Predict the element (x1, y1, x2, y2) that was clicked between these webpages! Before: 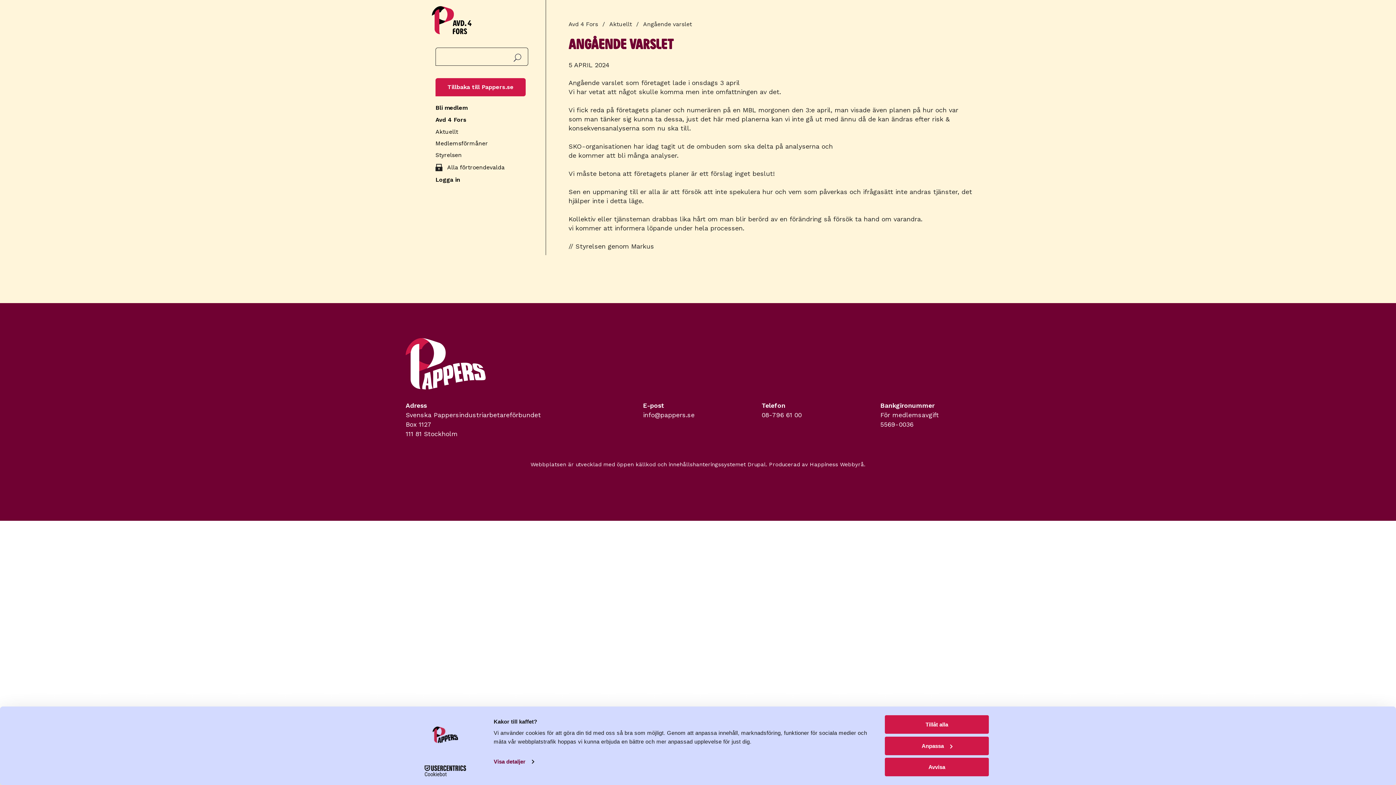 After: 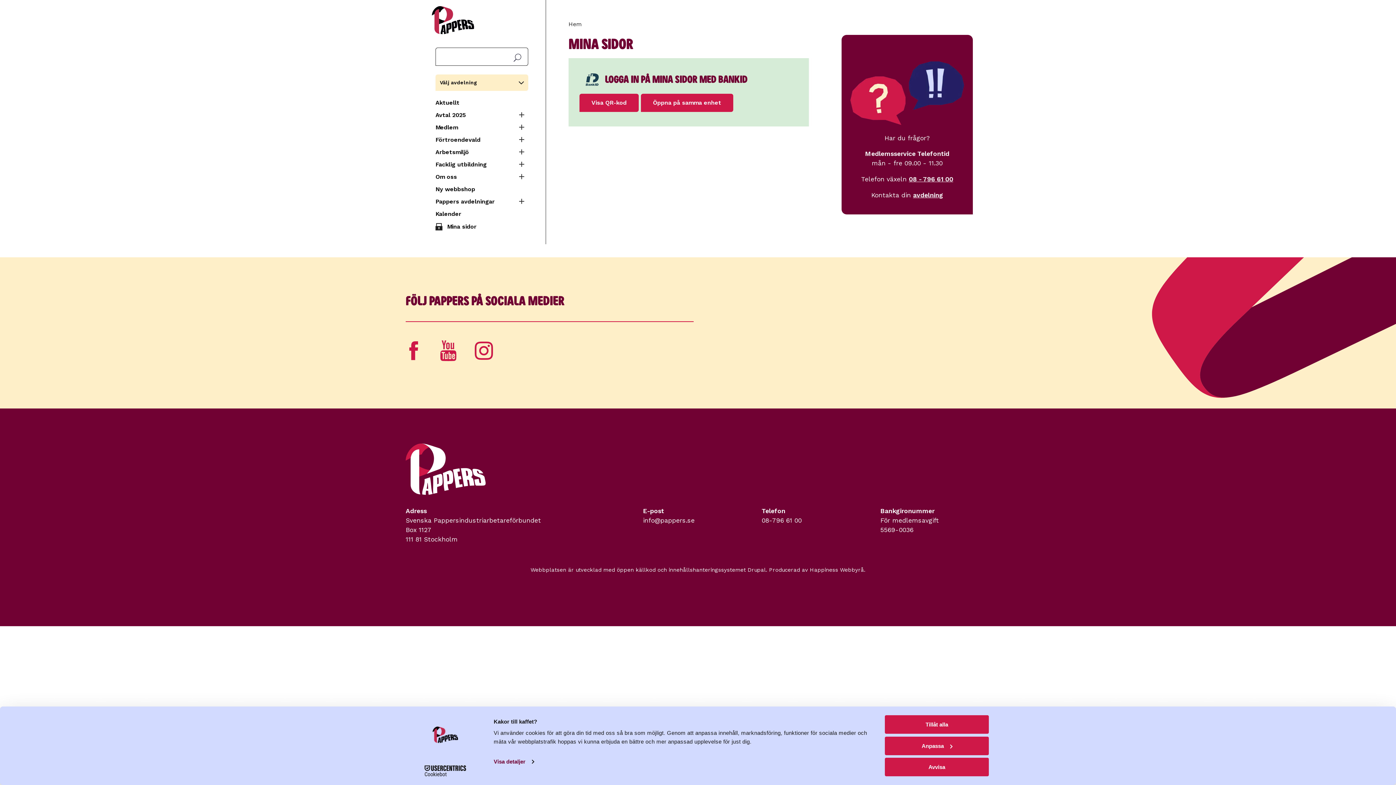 Action: bbox: (435, 174, 528, 185) label: Logga in